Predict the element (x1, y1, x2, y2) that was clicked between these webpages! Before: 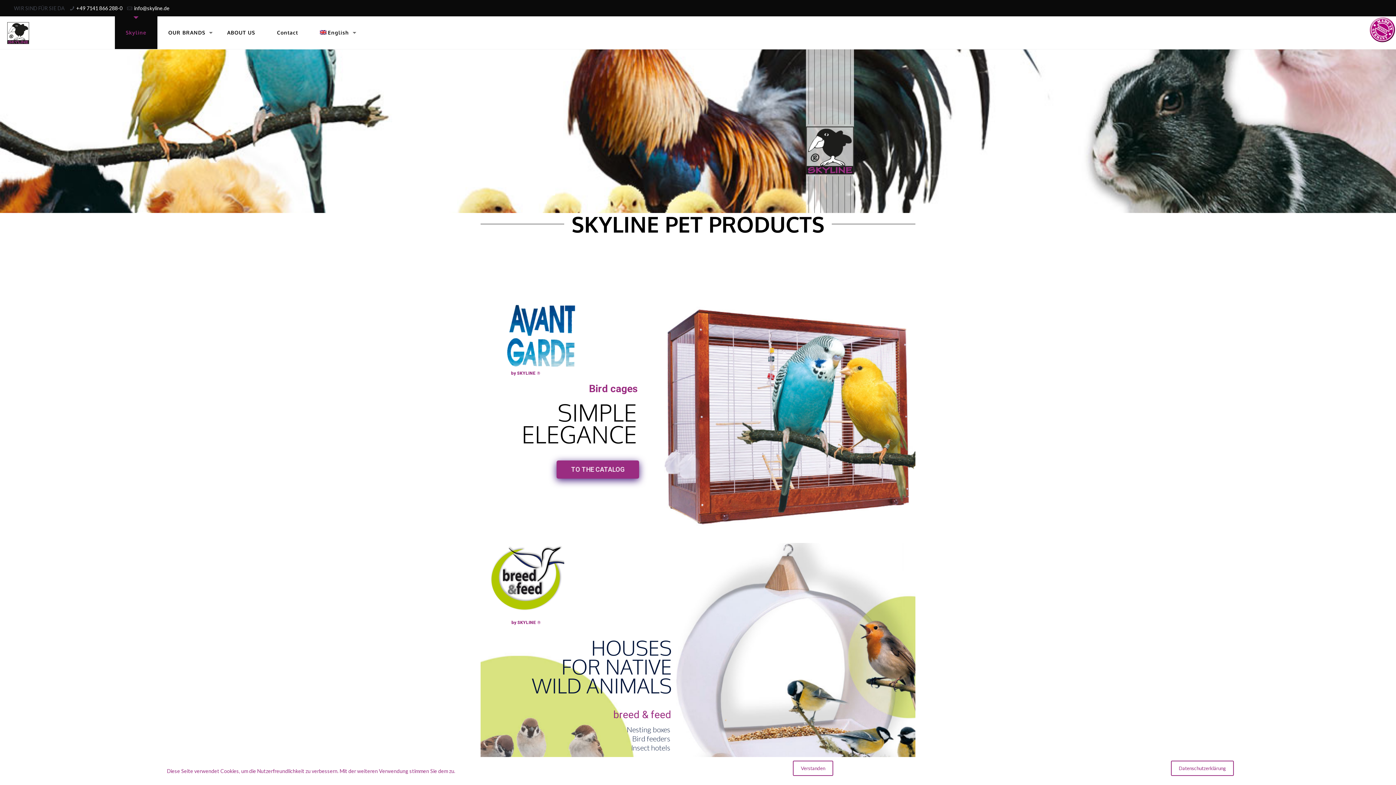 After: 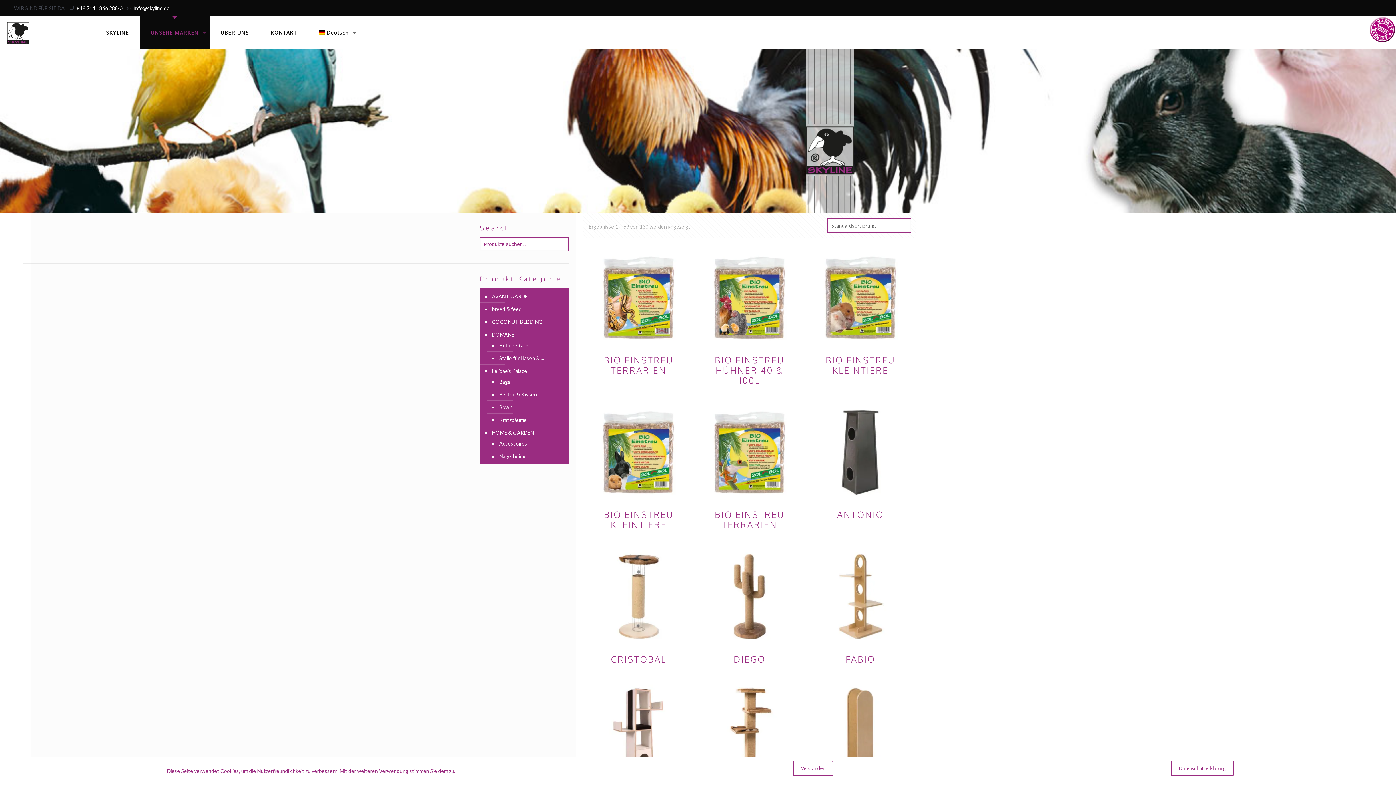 Action: bbox: (157, 16, 216, 49) label: OUR BRANDS